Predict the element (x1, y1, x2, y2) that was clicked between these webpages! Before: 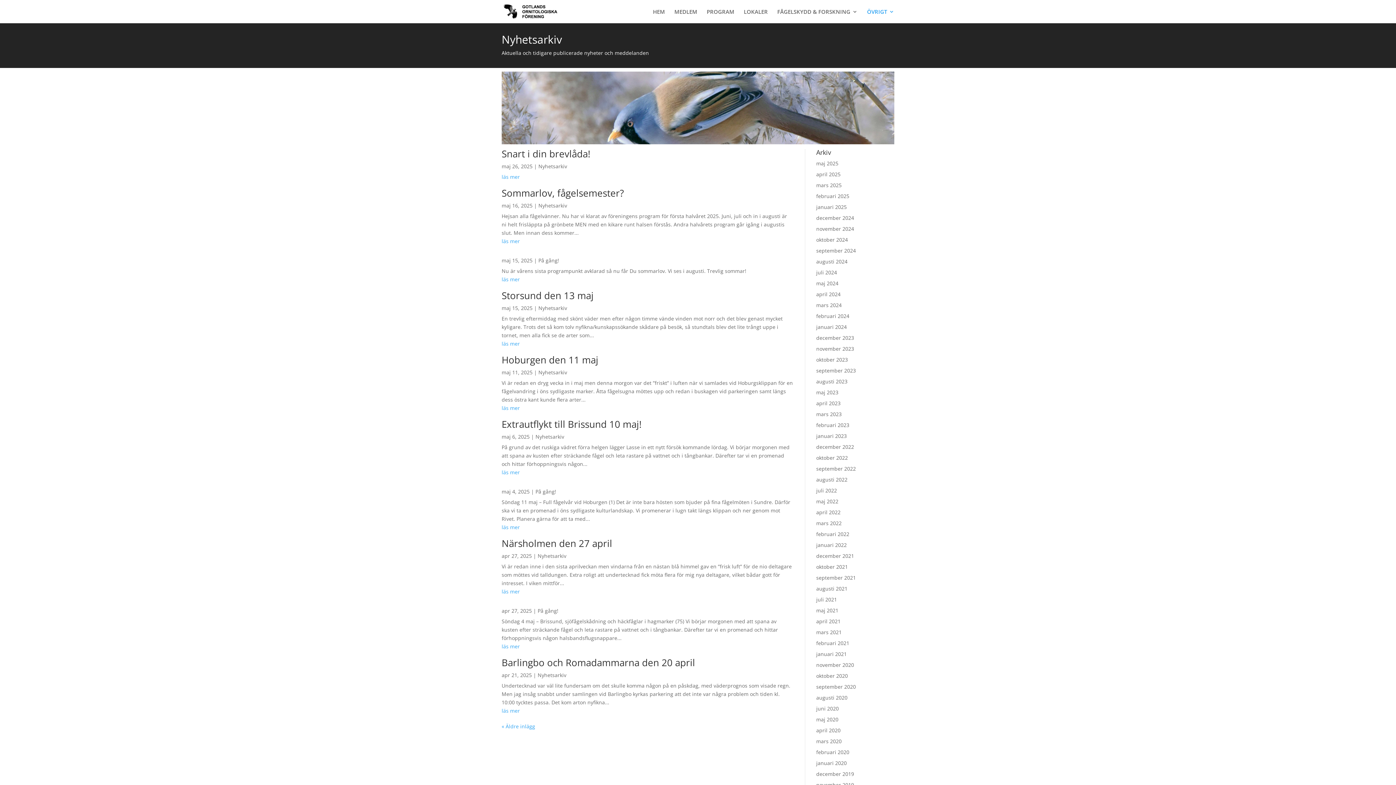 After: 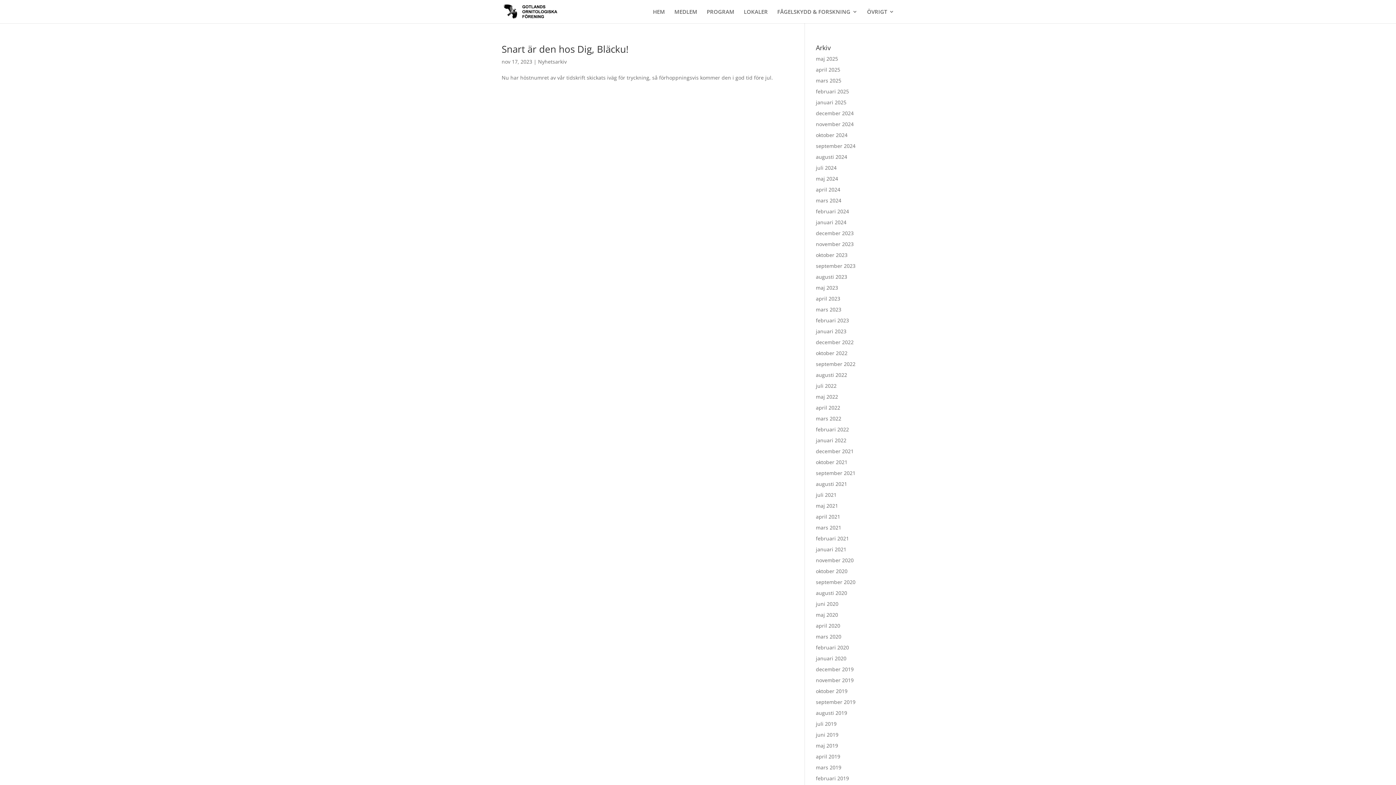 Action: label: november 2023 bbox: (816, 345, 854, 352)